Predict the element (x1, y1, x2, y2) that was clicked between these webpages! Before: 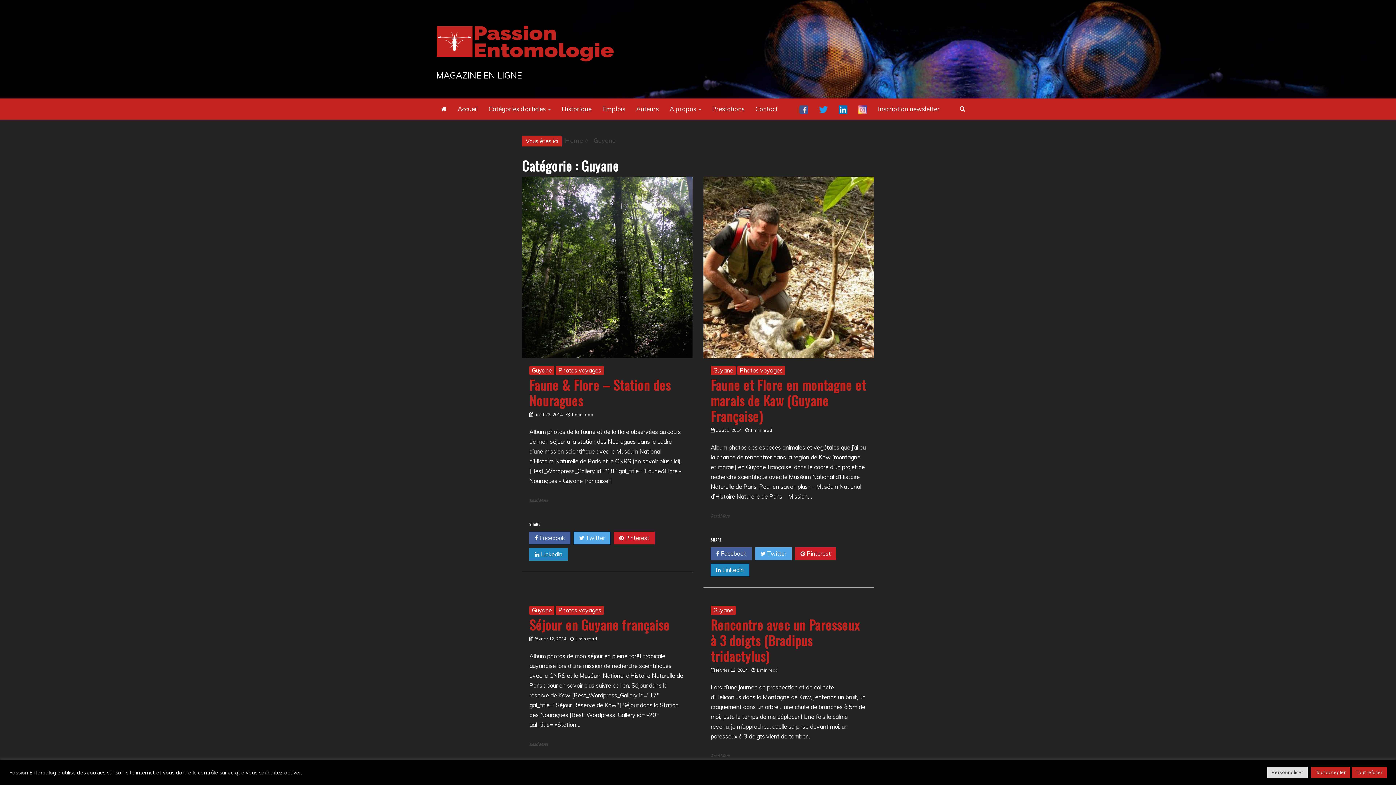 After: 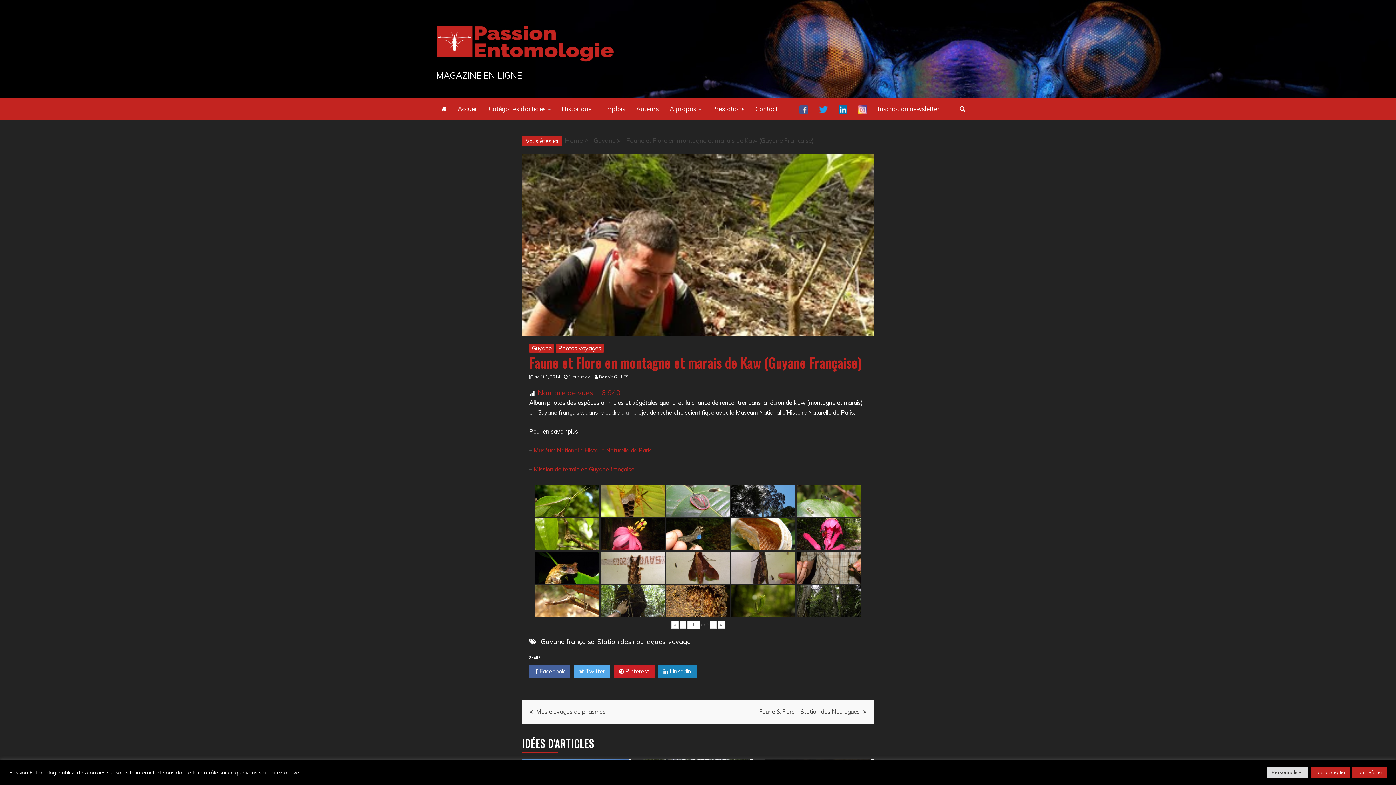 Action: label: Faune et Flore en montagne et marais de Kaw (Guyane Française) bbox: (710, 375, 866, 425)